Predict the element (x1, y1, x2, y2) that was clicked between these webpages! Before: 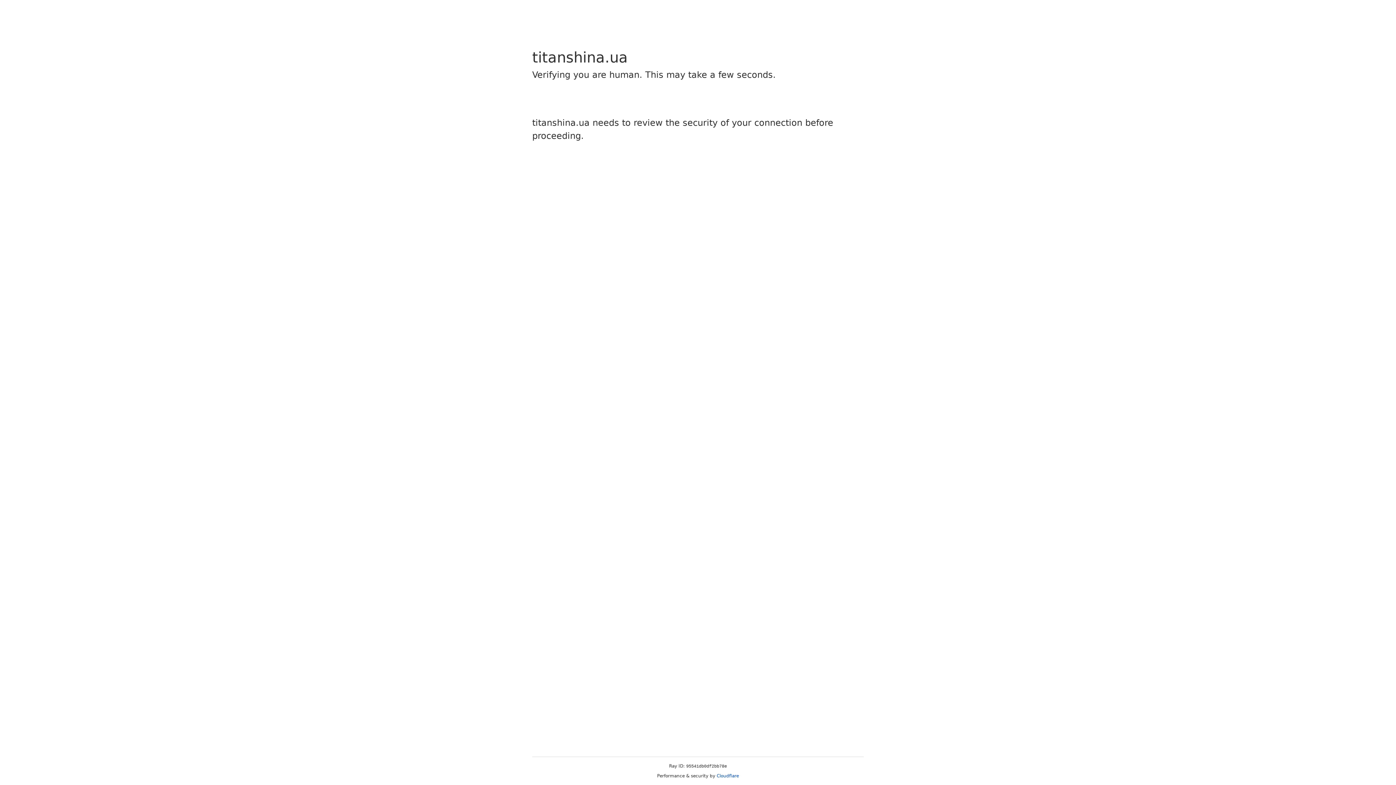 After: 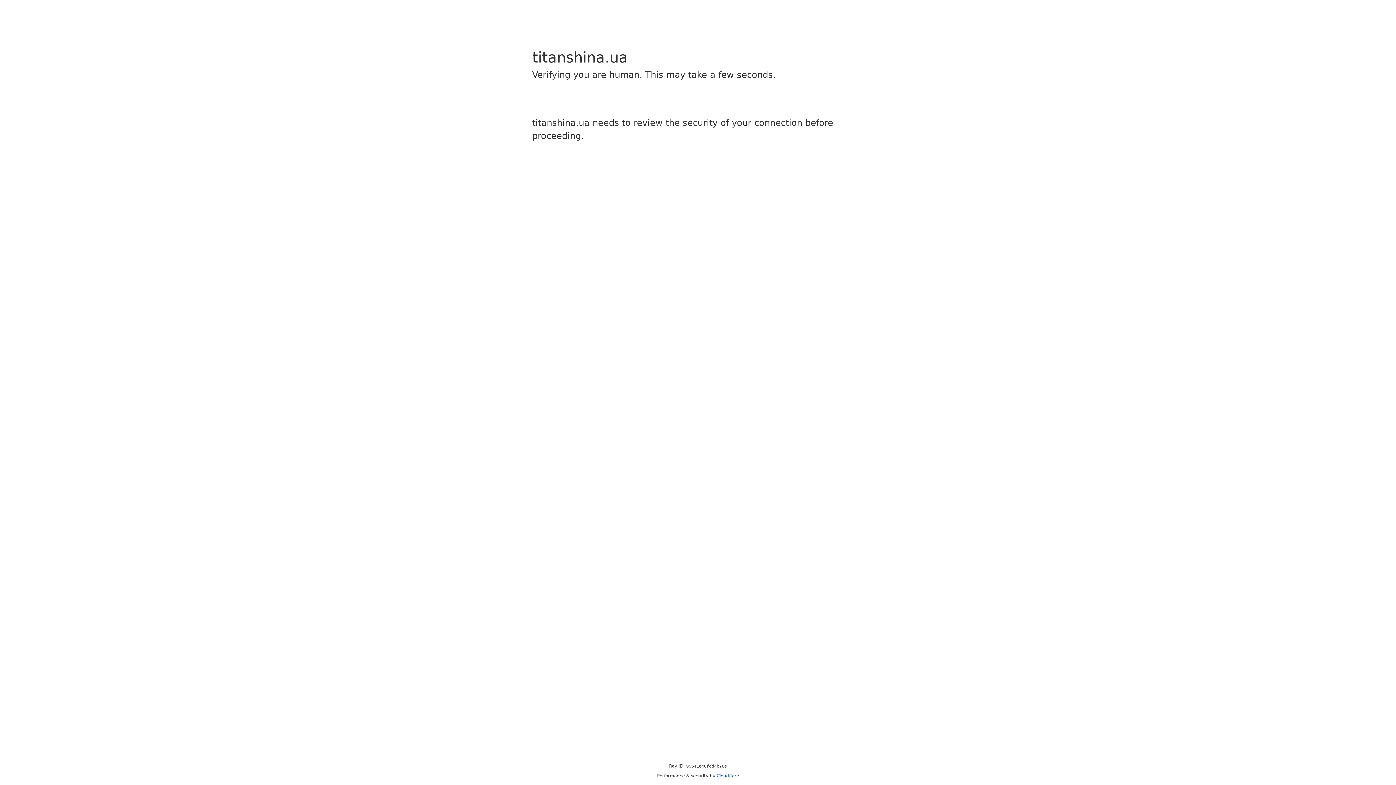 Action: bbox: (716, 773, 739, 778) label: Cloudflare